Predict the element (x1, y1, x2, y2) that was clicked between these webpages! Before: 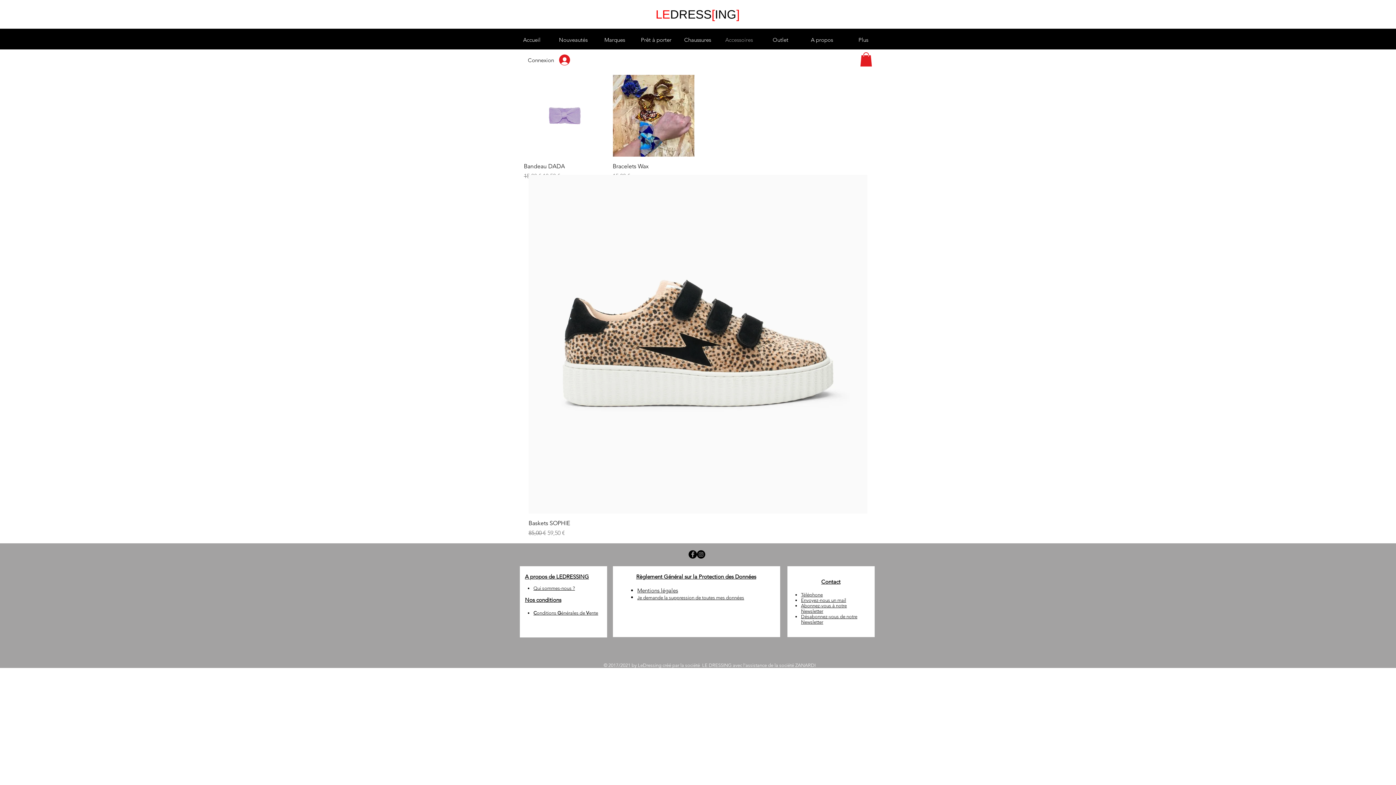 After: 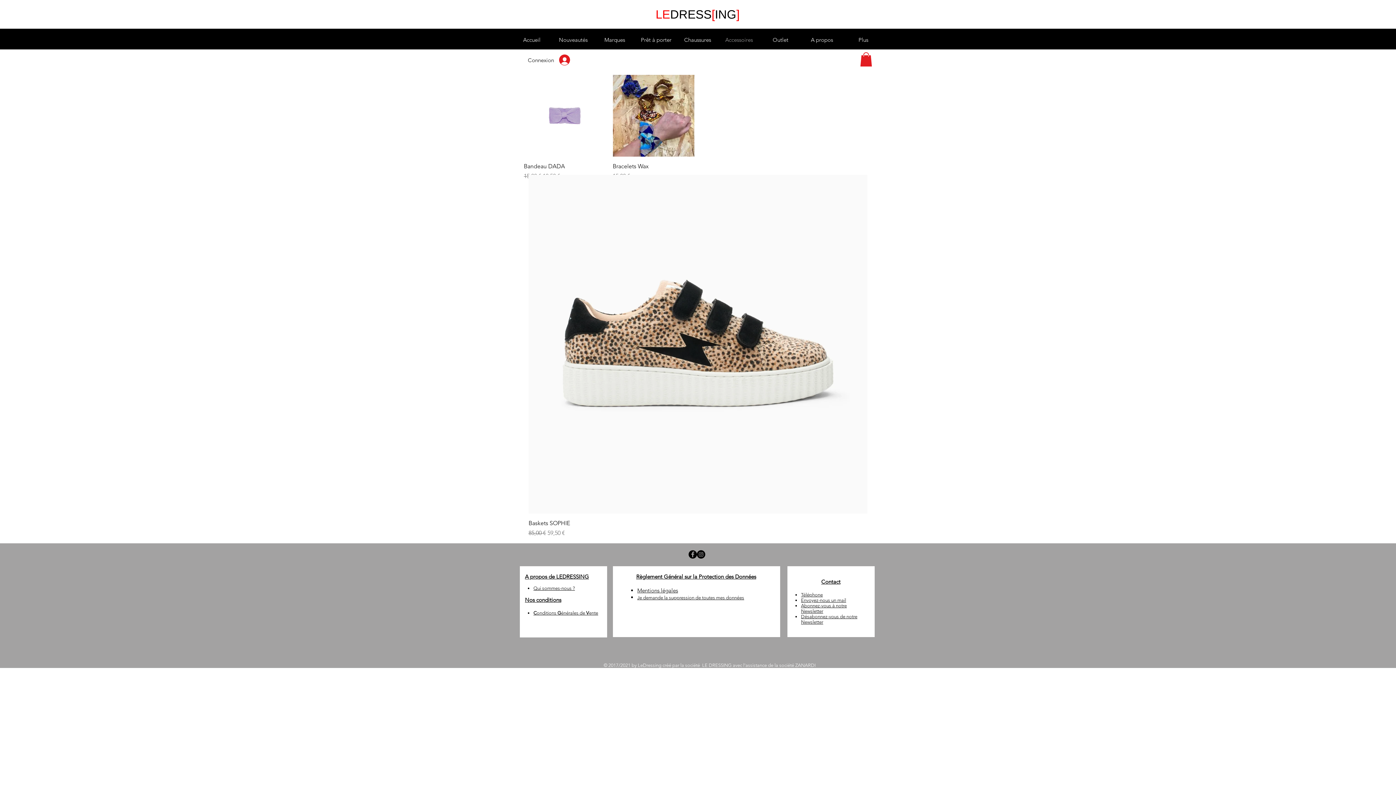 Action: bbox: (533, 610, 598, 615) label: Conditions Générales de Vente